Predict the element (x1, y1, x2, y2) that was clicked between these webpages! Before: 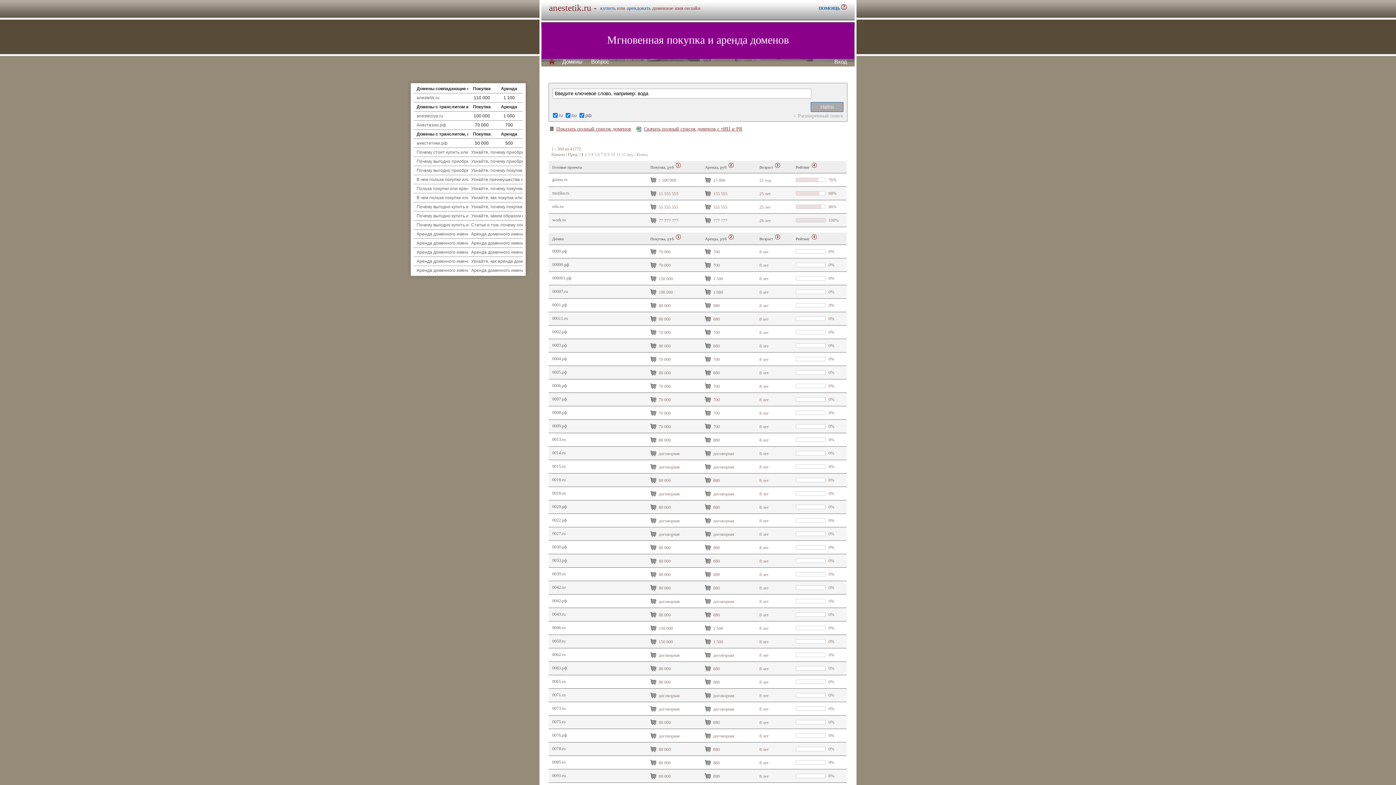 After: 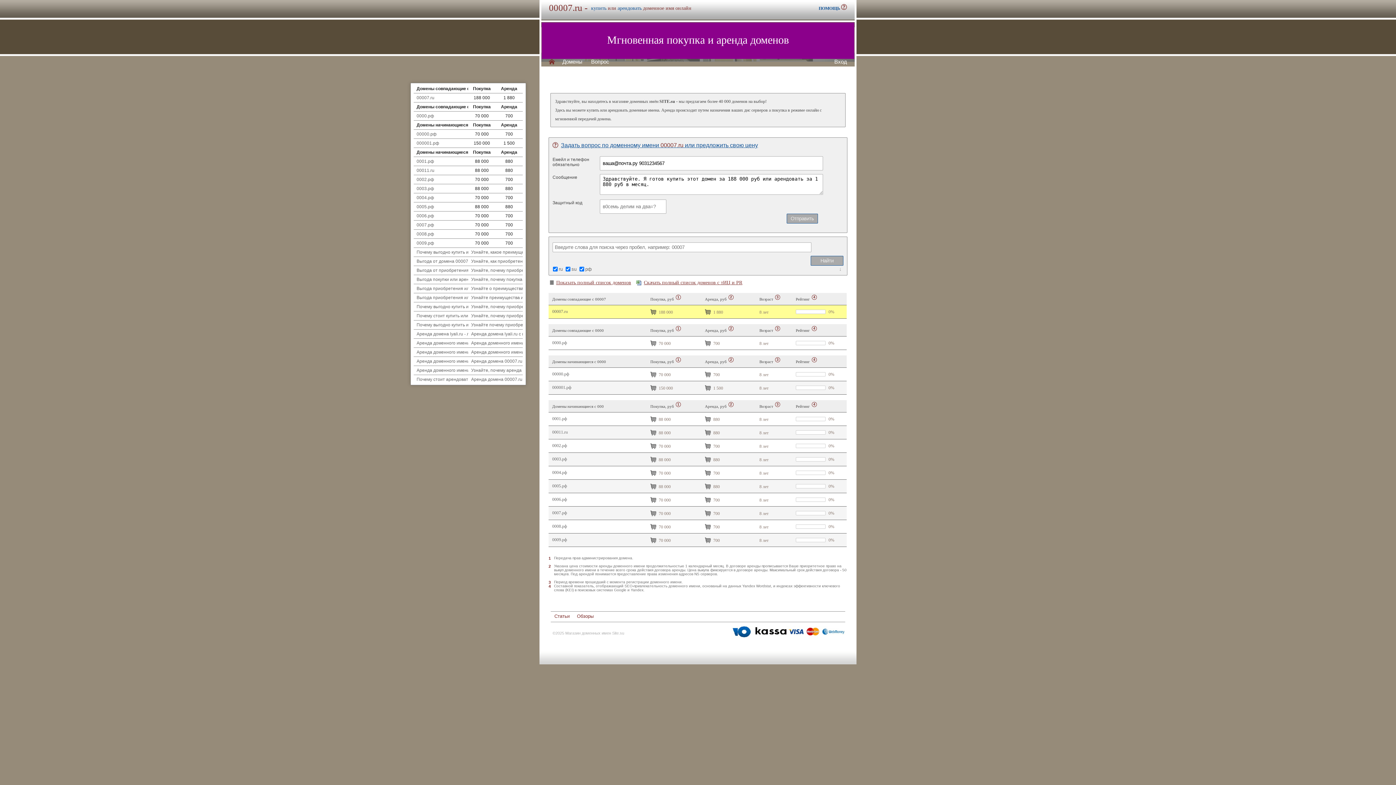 Action: label: 00007.ru bbox: (552, 289, 568, 294)